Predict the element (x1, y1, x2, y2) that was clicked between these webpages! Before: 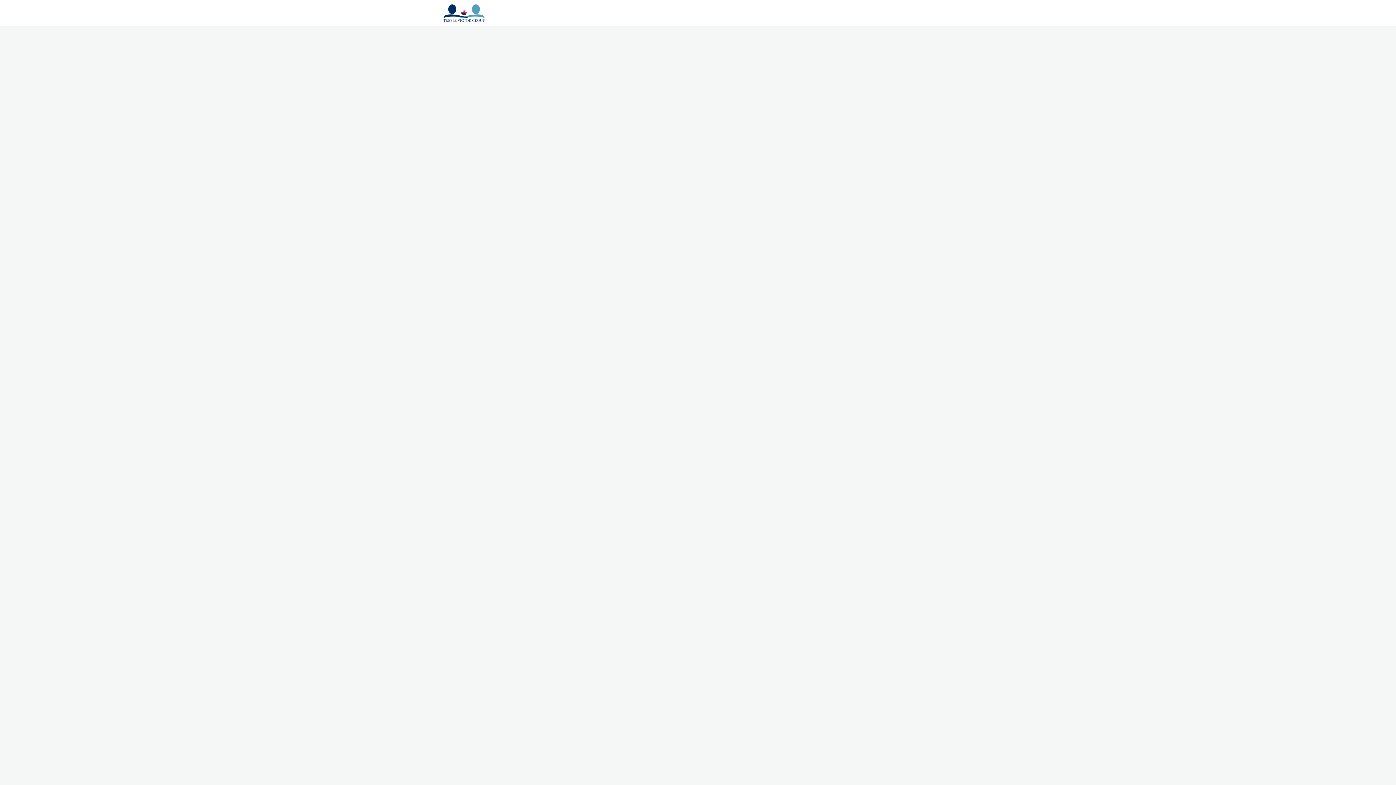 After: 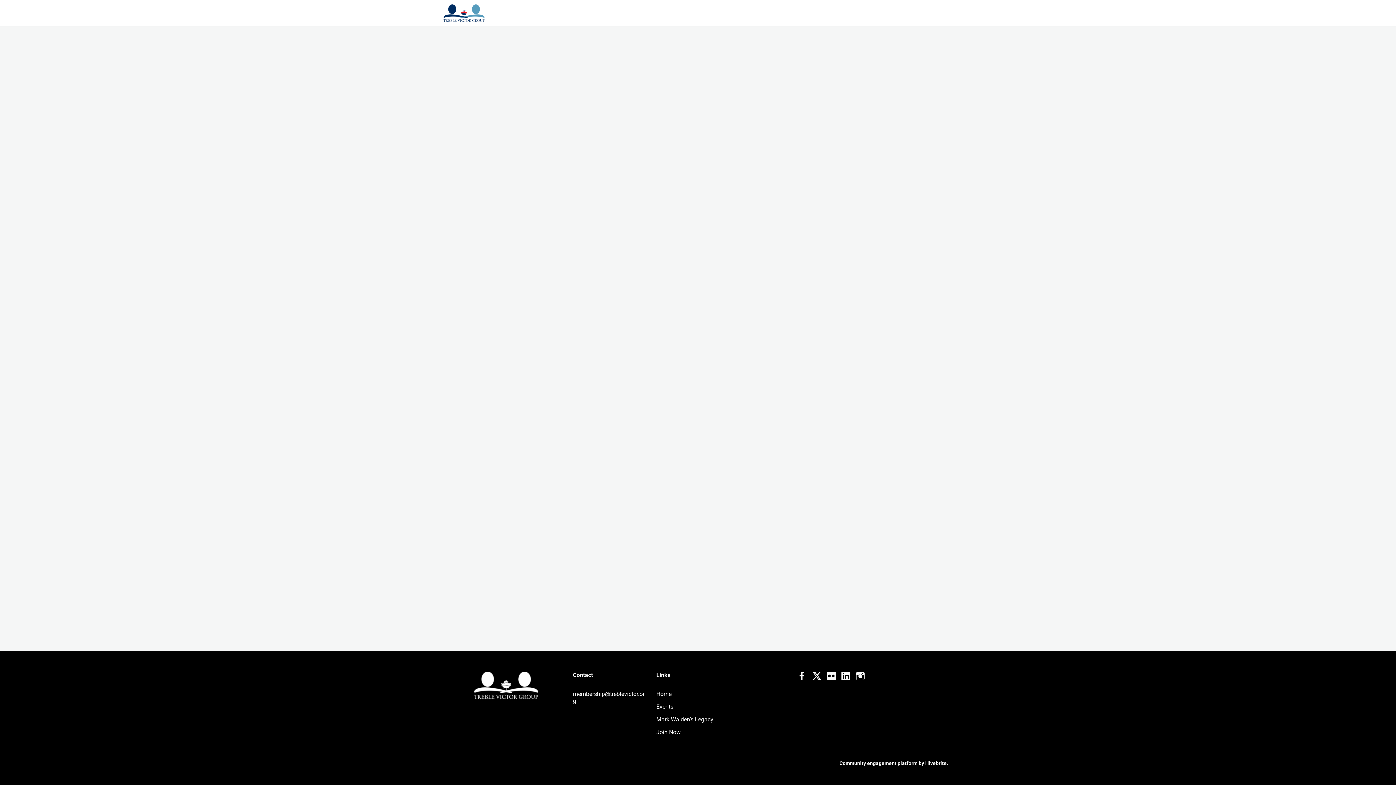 Action: label: Membership bbox: (564, 0, 605, 26)